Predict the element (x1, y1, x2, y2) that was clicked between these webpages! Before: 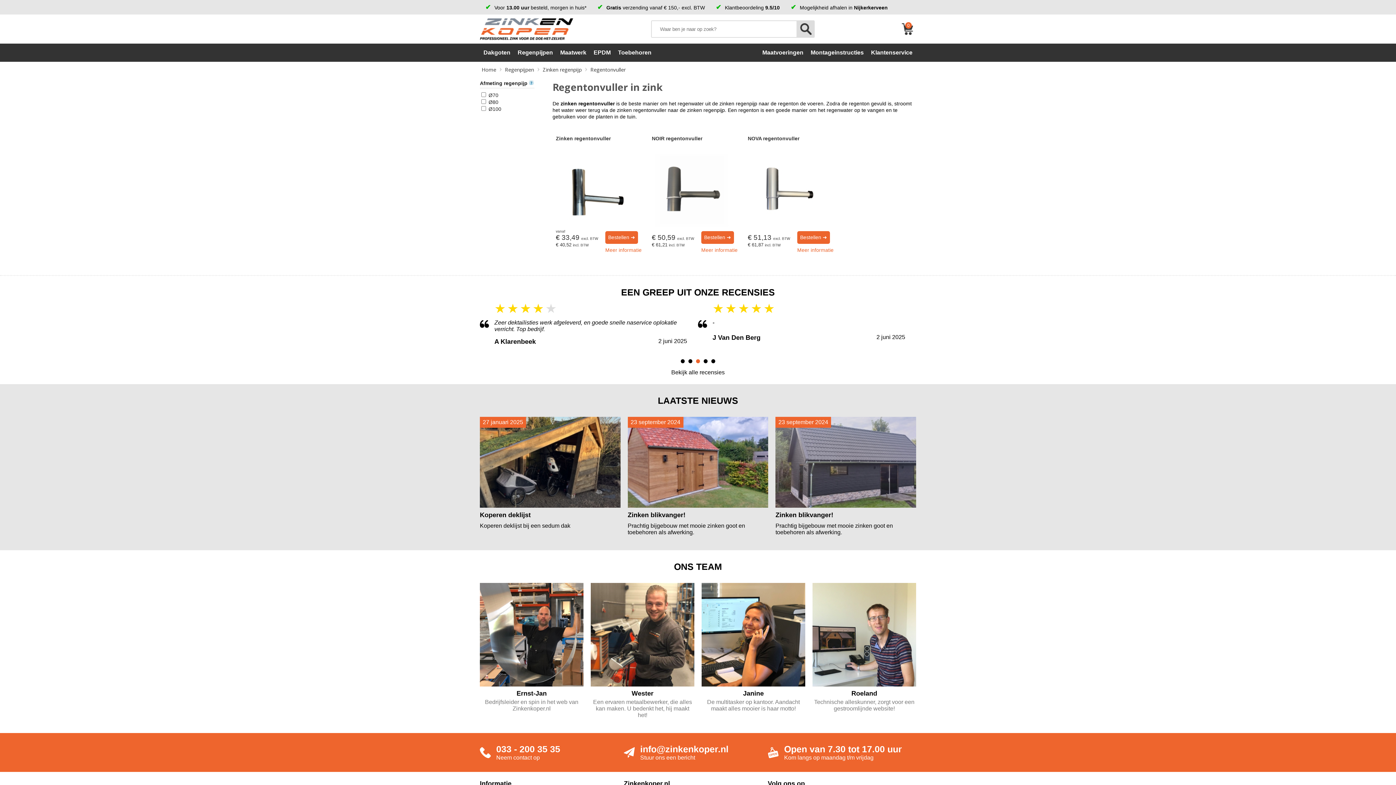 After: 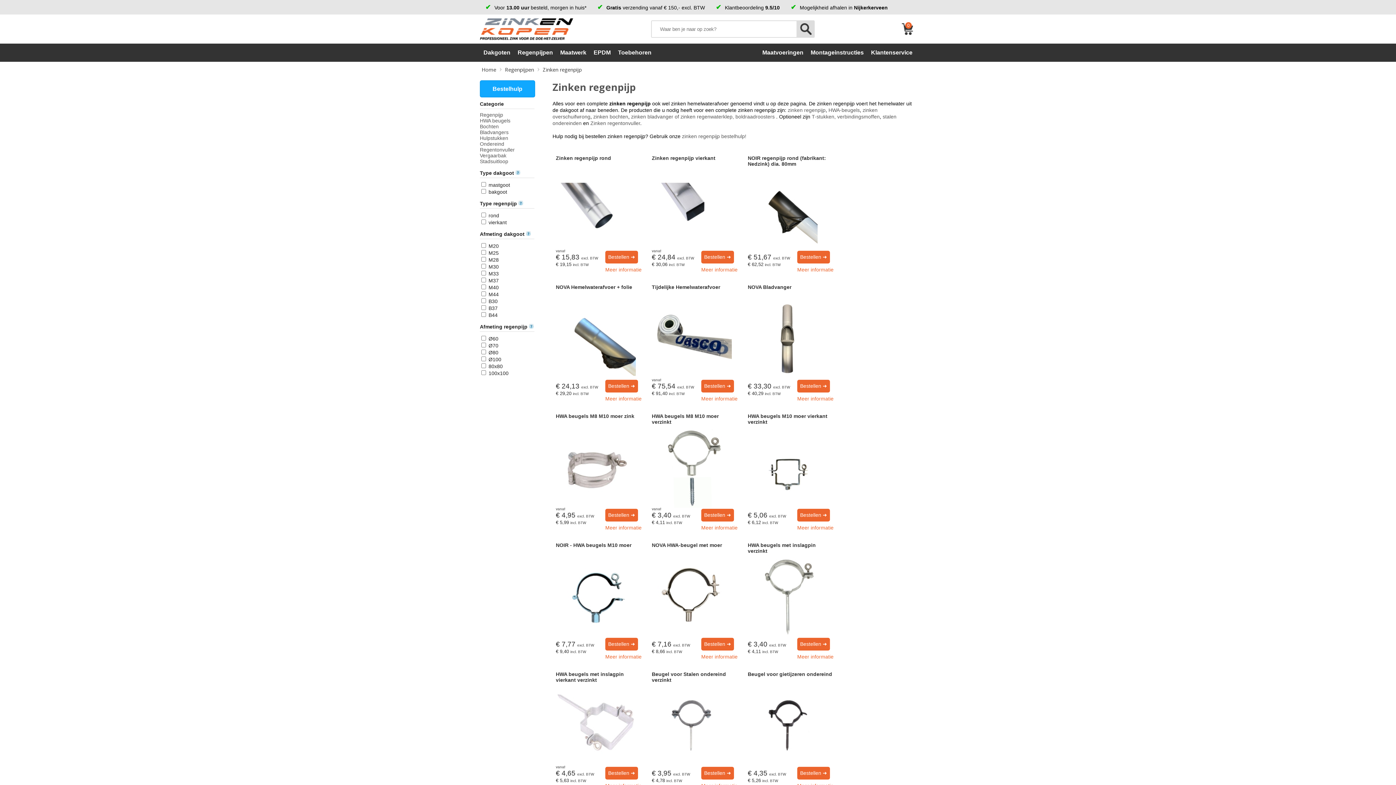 Action: bbox: (542, 66, 581, 73) label: Zinken regenpijp